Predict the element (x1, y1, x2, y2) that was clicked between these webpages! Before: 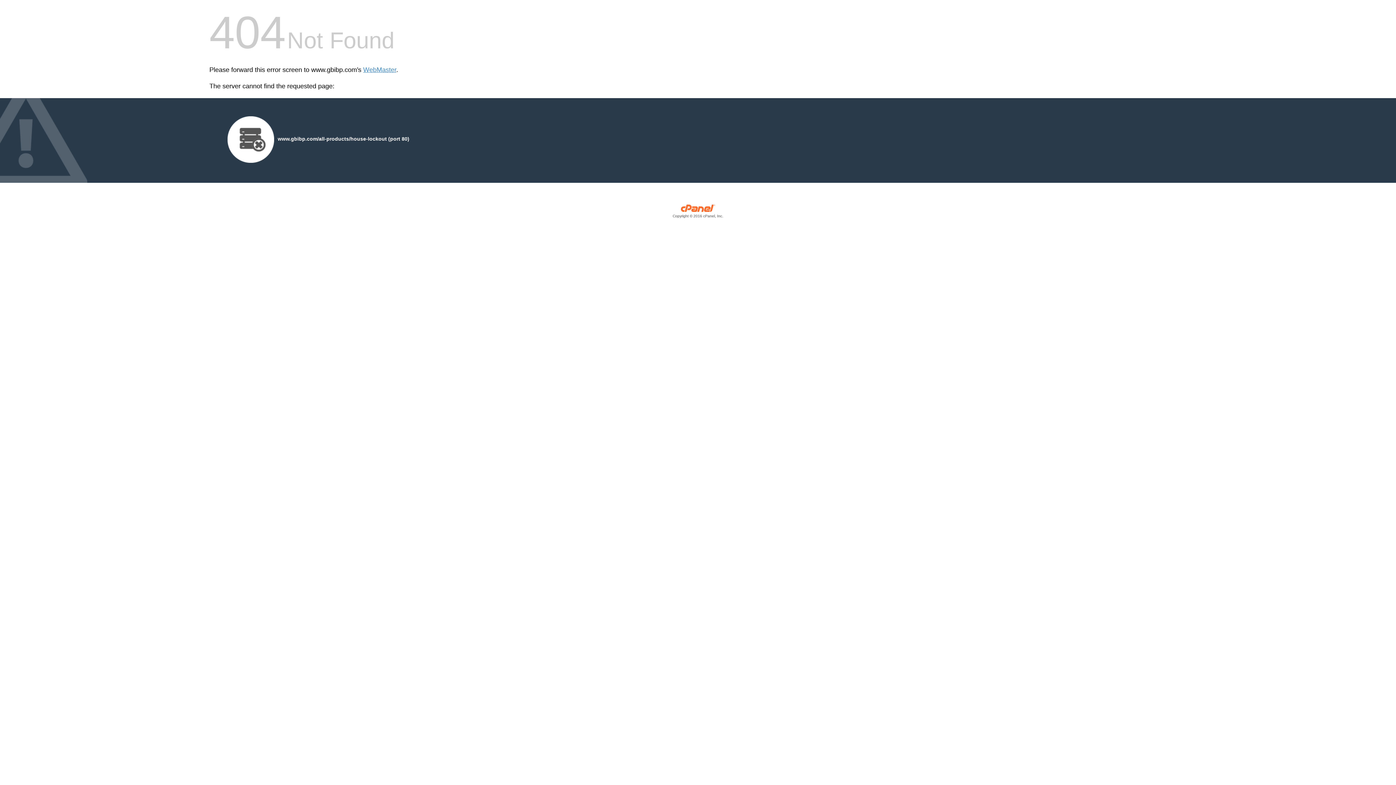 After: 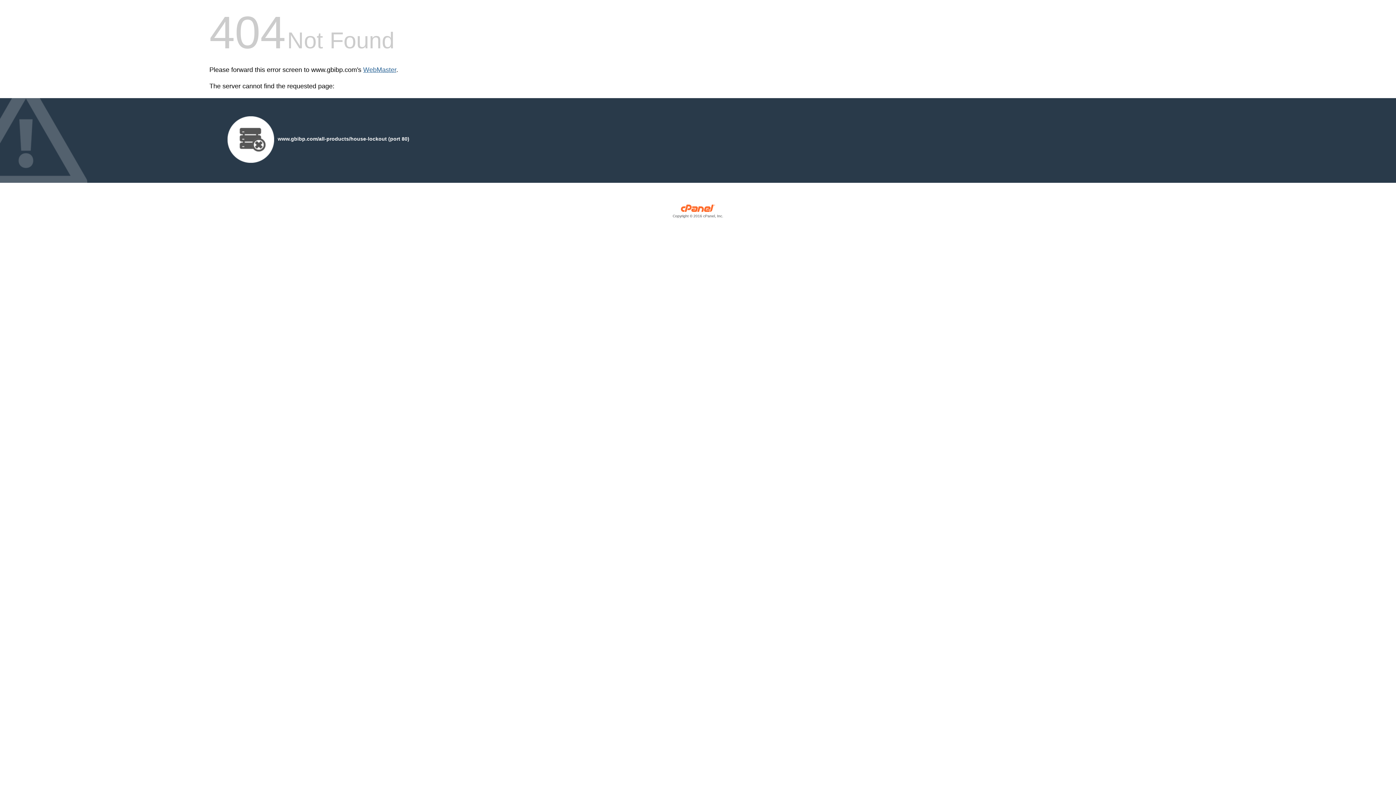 Action: label: WebMaster bbox: (363, 66, 396, 73)